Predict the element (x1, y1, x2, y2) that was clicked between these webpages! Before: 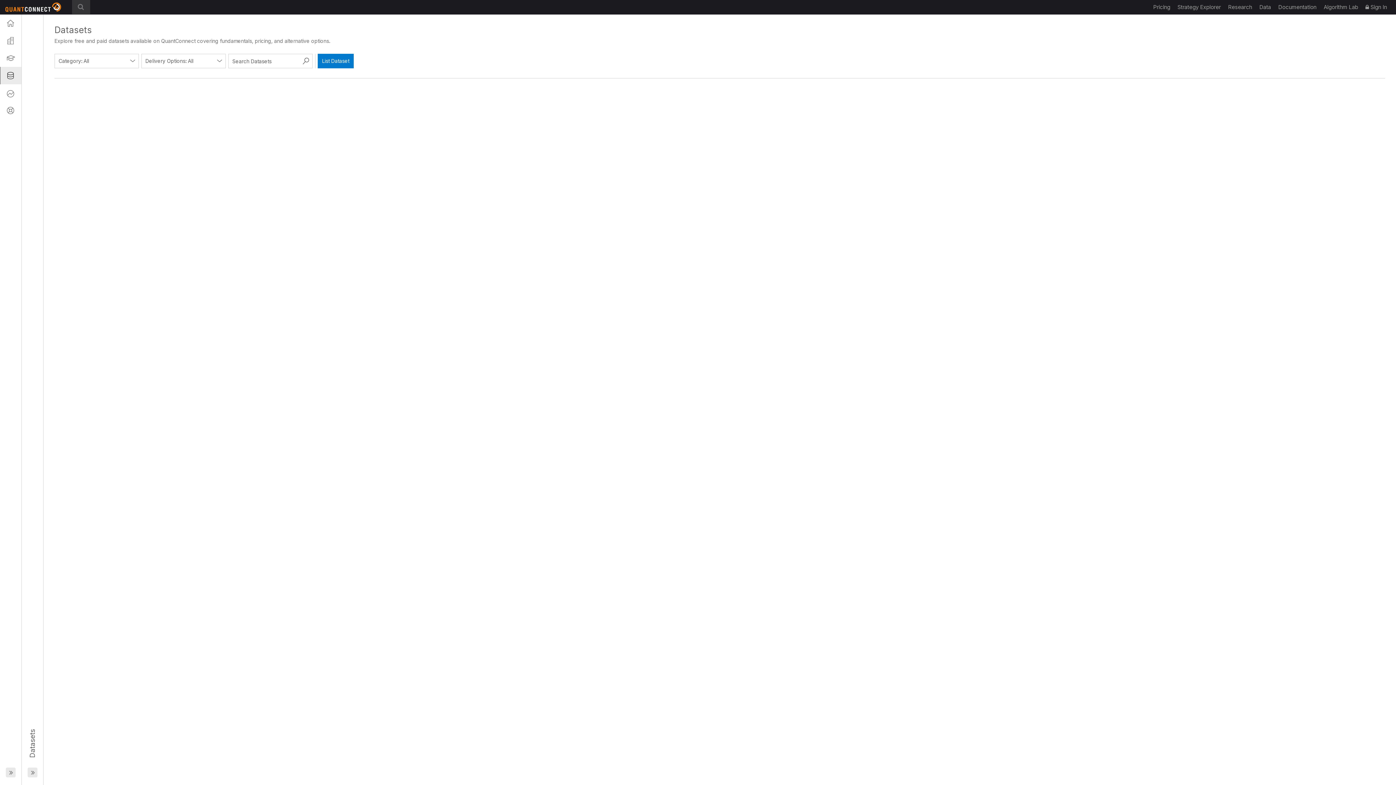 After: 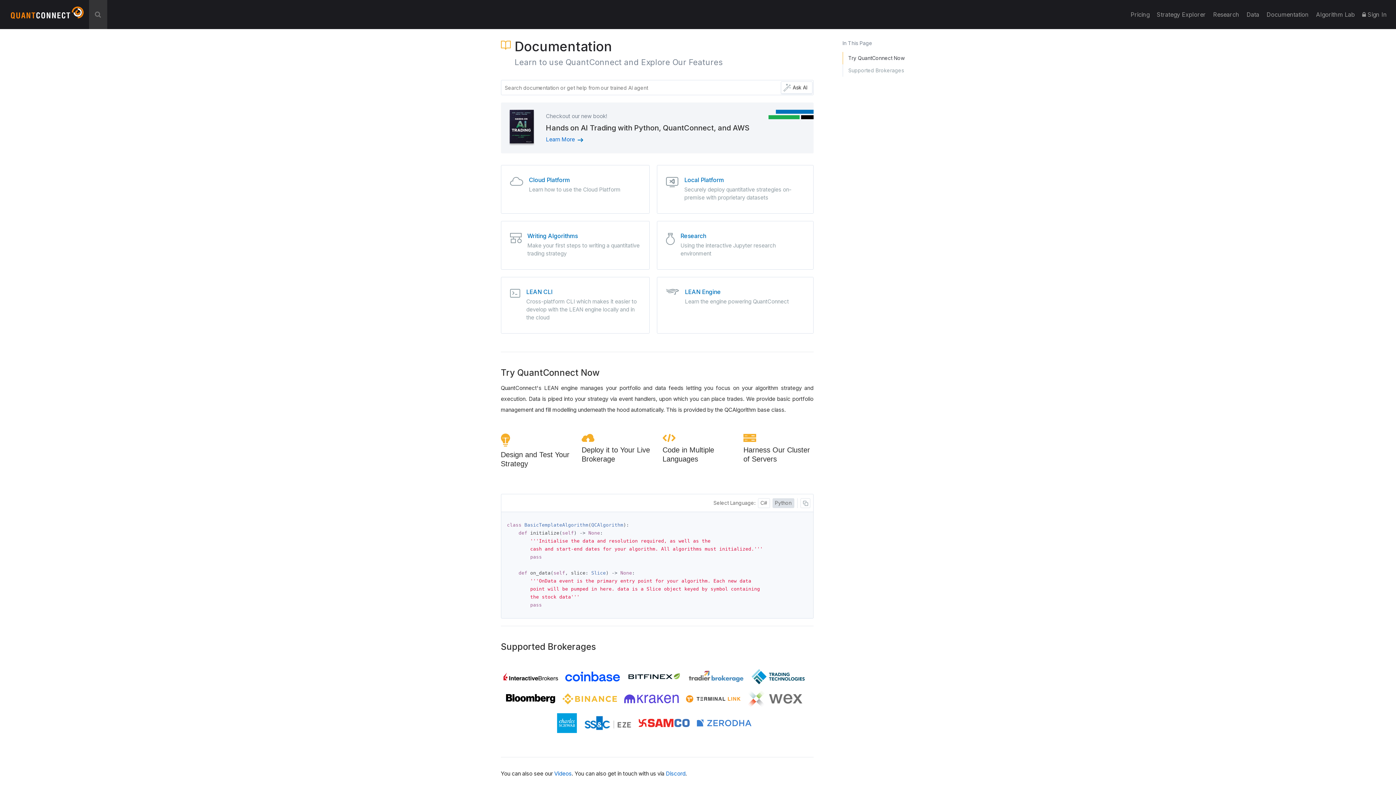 Action: bbox: (1274, 0, 1320, 14) label: Documentation